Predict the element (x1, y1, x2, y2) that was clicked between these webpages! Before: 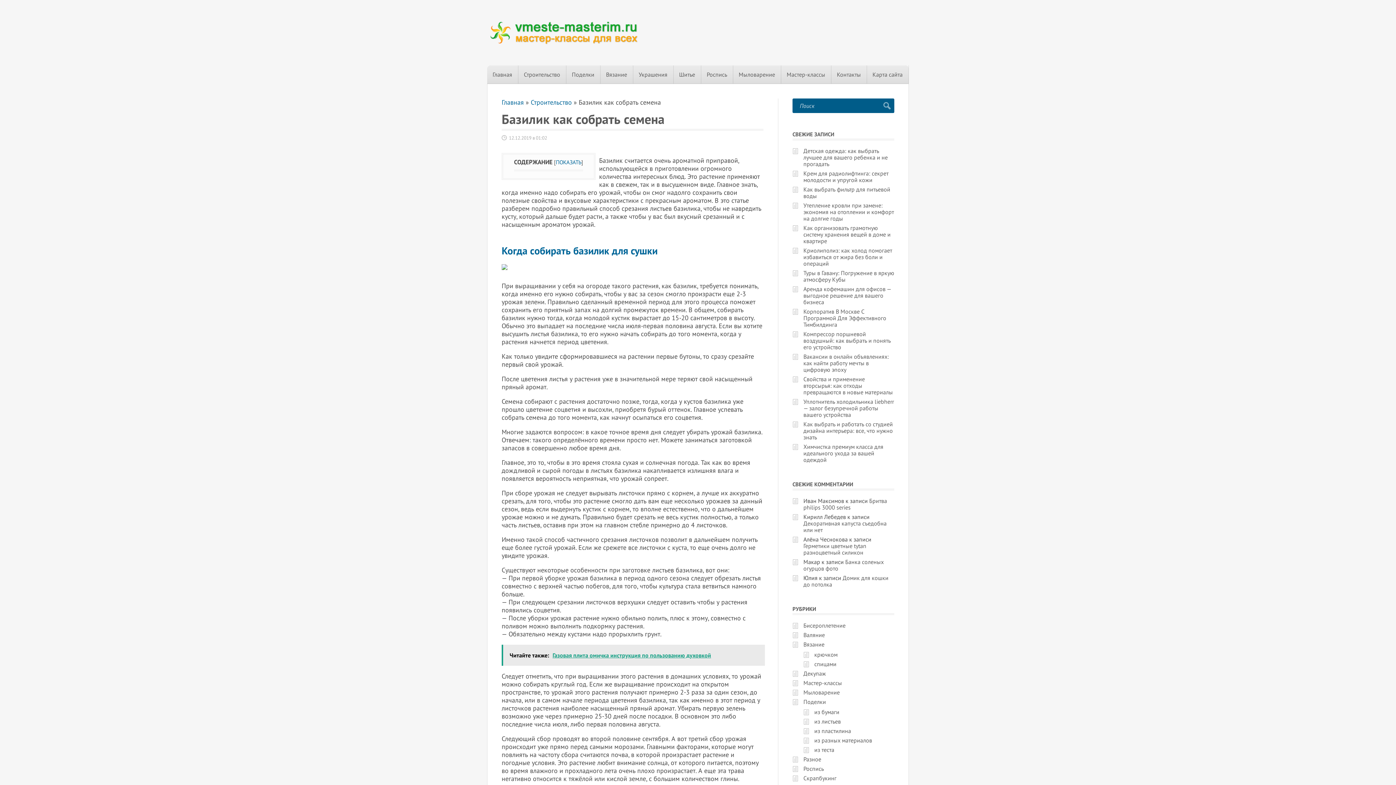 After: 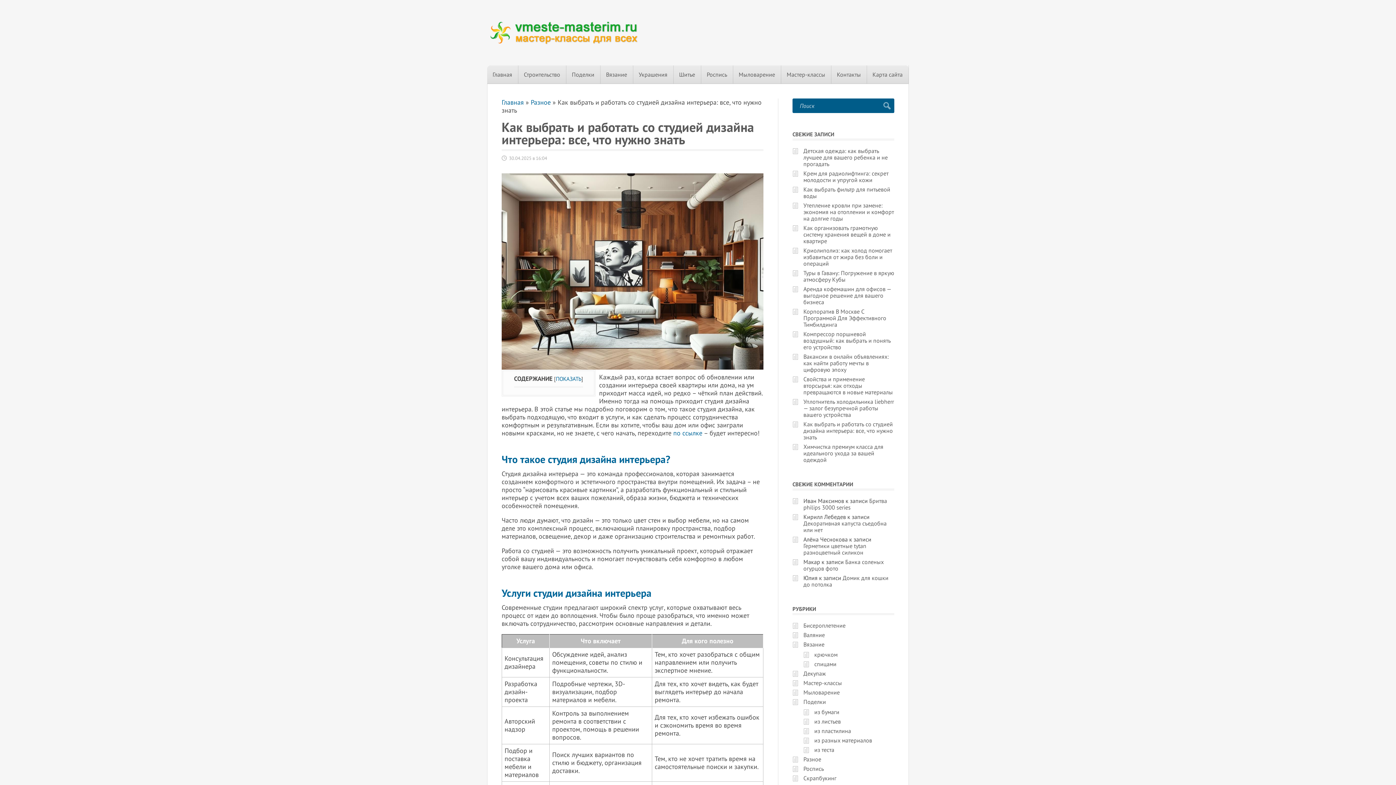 Action: label: Как выбрать и работать со студией дизайна интерьера: все, что нужно знать bbox: (803, 420, 893, 441)